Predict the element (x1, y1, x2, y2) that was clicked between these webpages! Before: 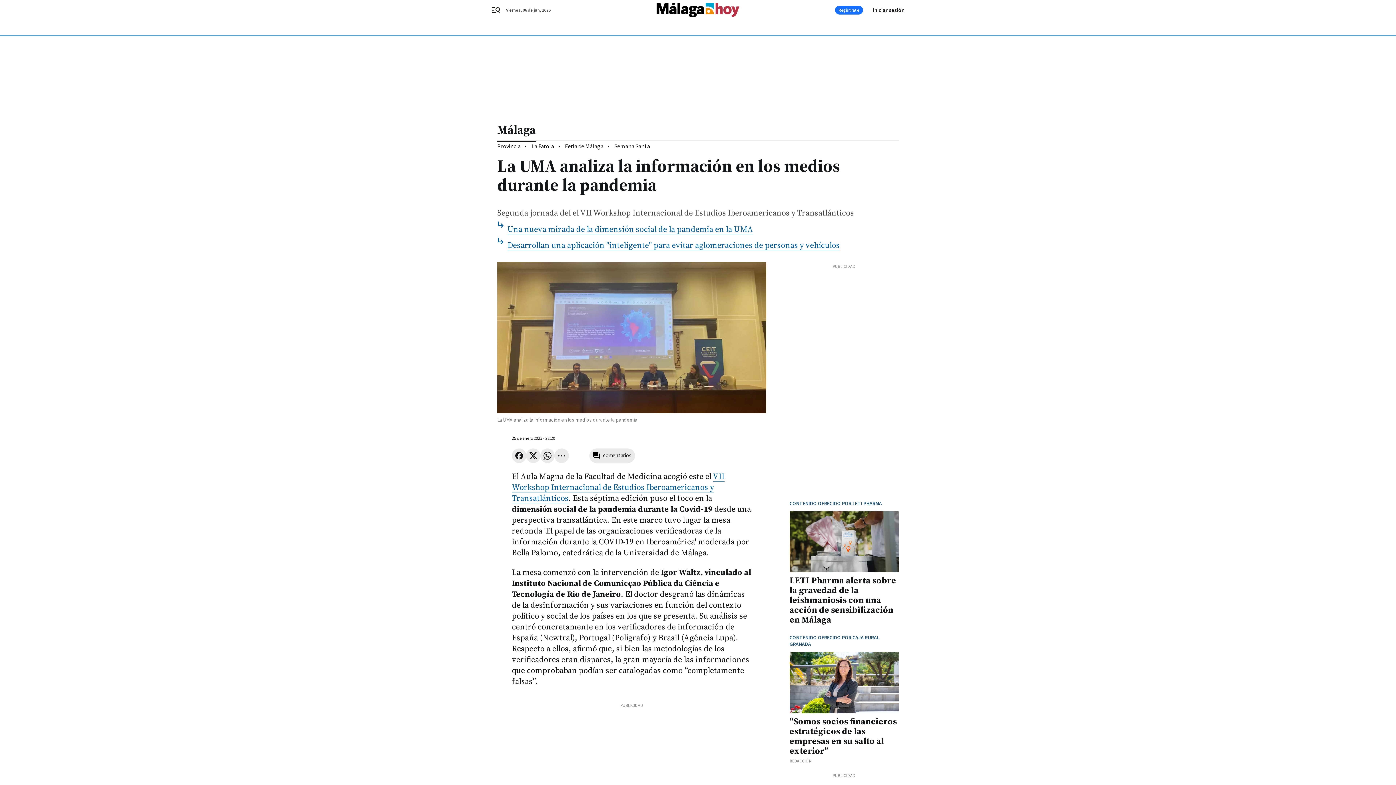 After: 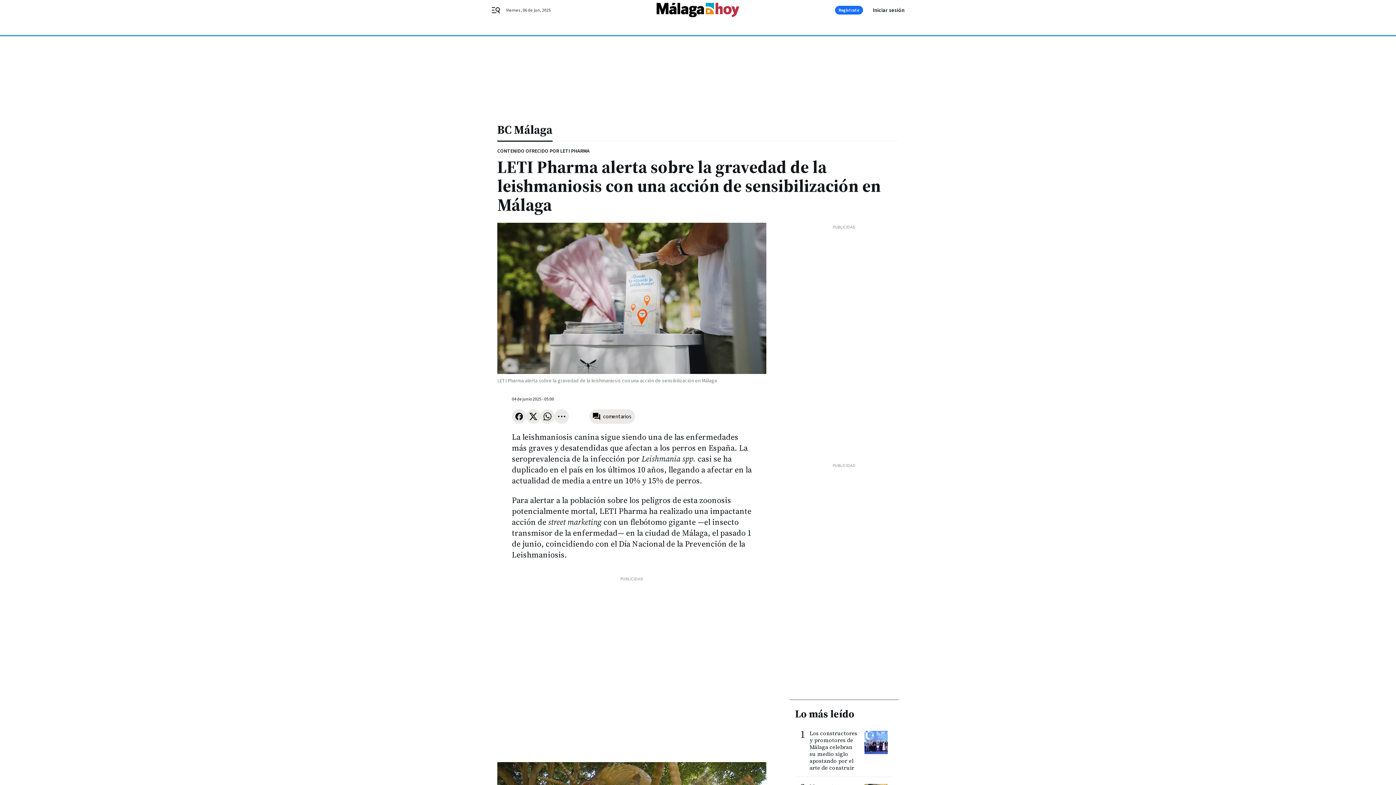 Action: bbox: (789, 511, 898, 572)